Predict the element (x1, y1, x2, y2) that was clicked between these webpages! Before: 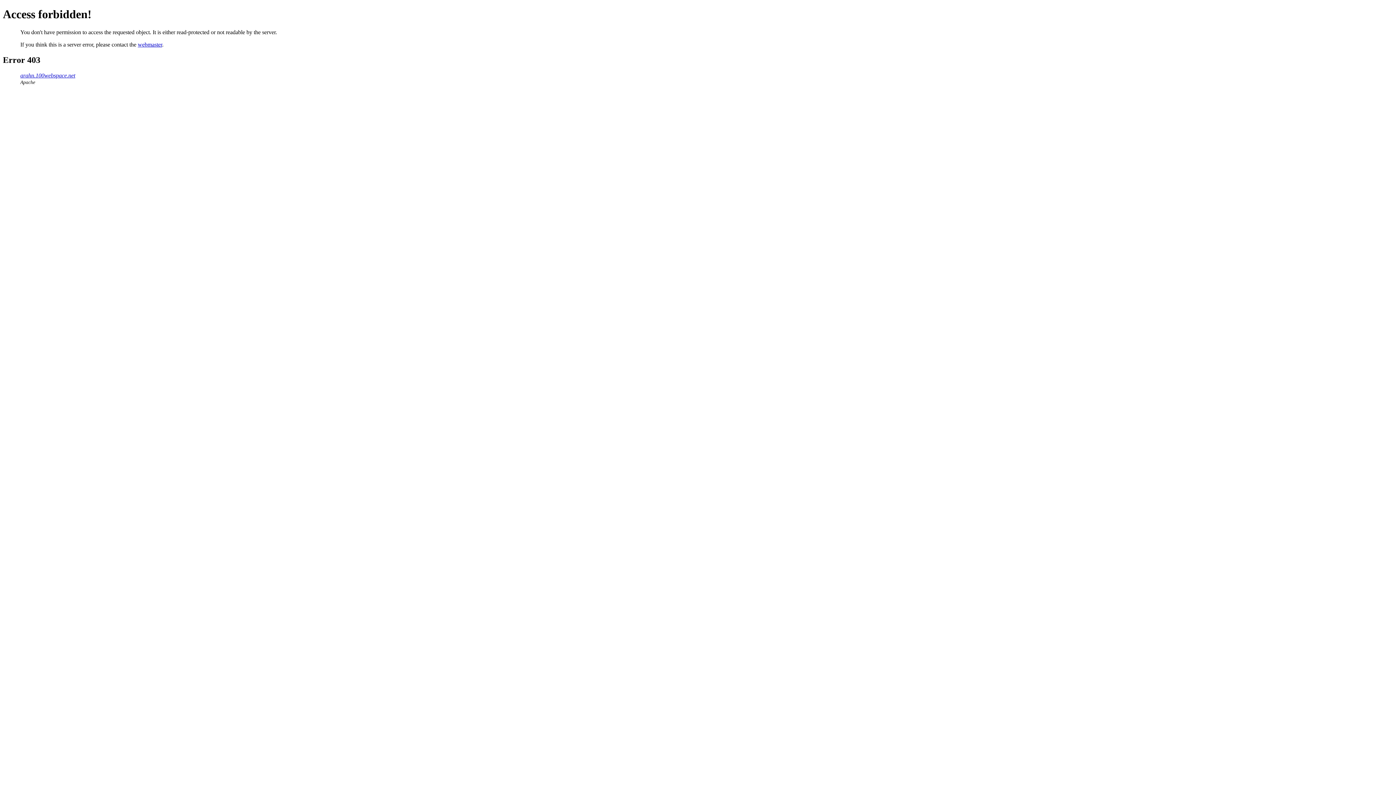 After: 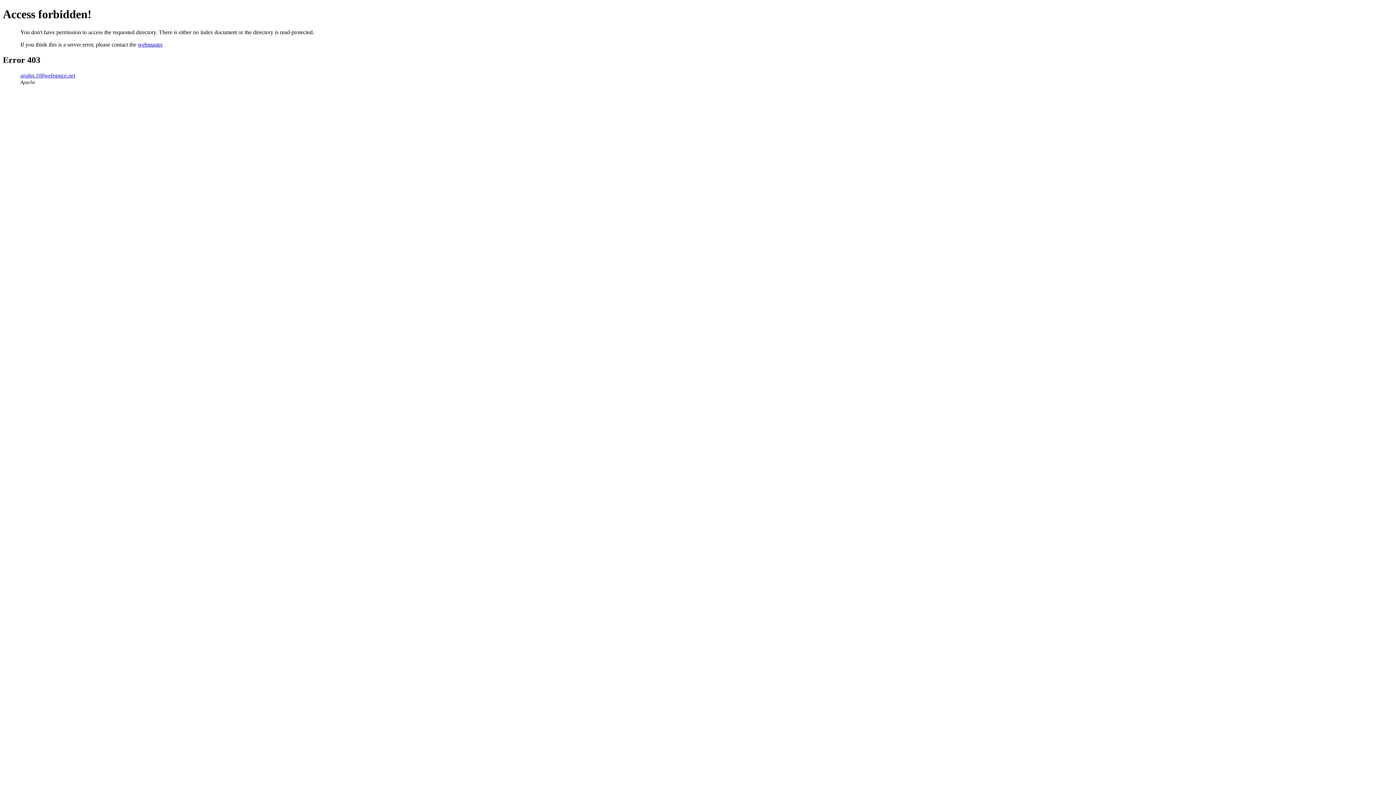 Action: bbox: (20, 72, 75, 78) label: arahn.100webspace.net